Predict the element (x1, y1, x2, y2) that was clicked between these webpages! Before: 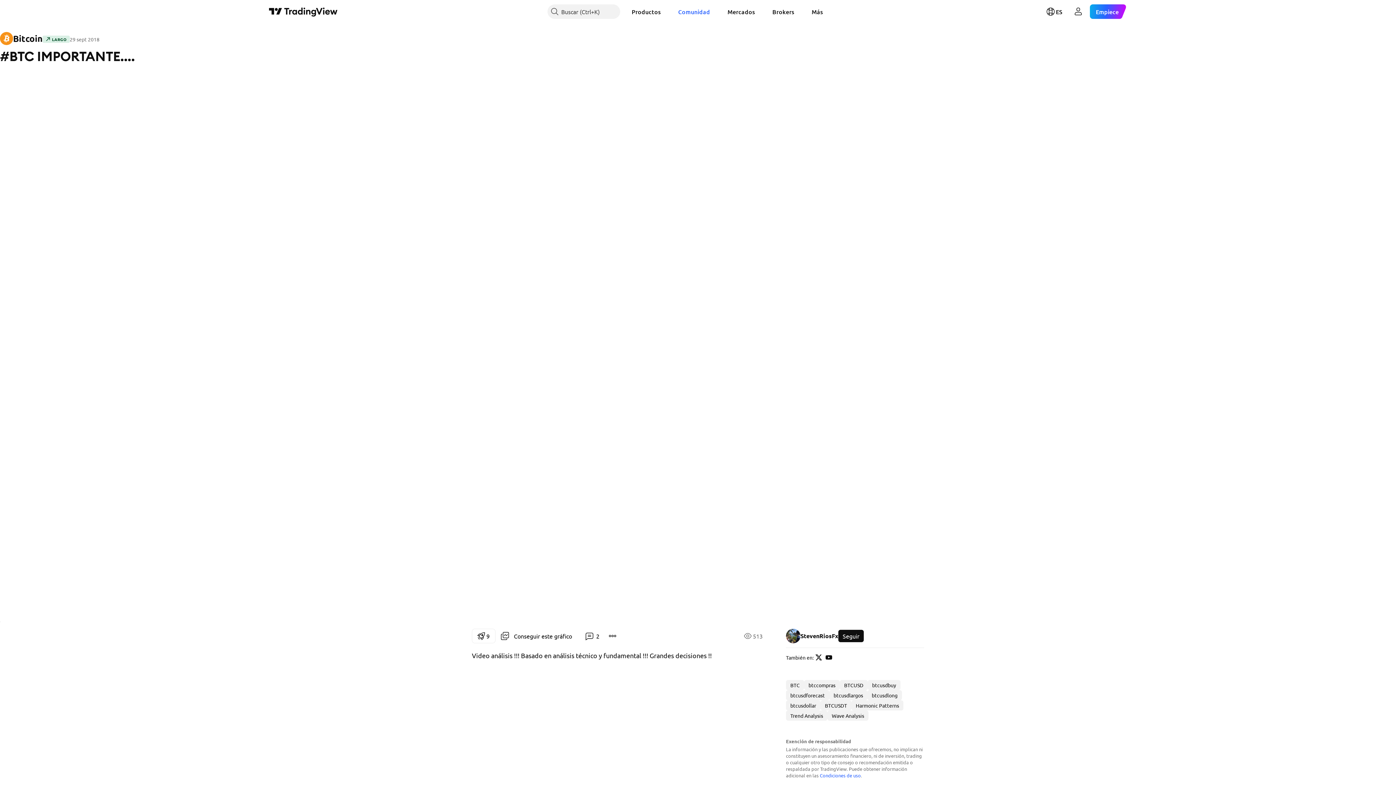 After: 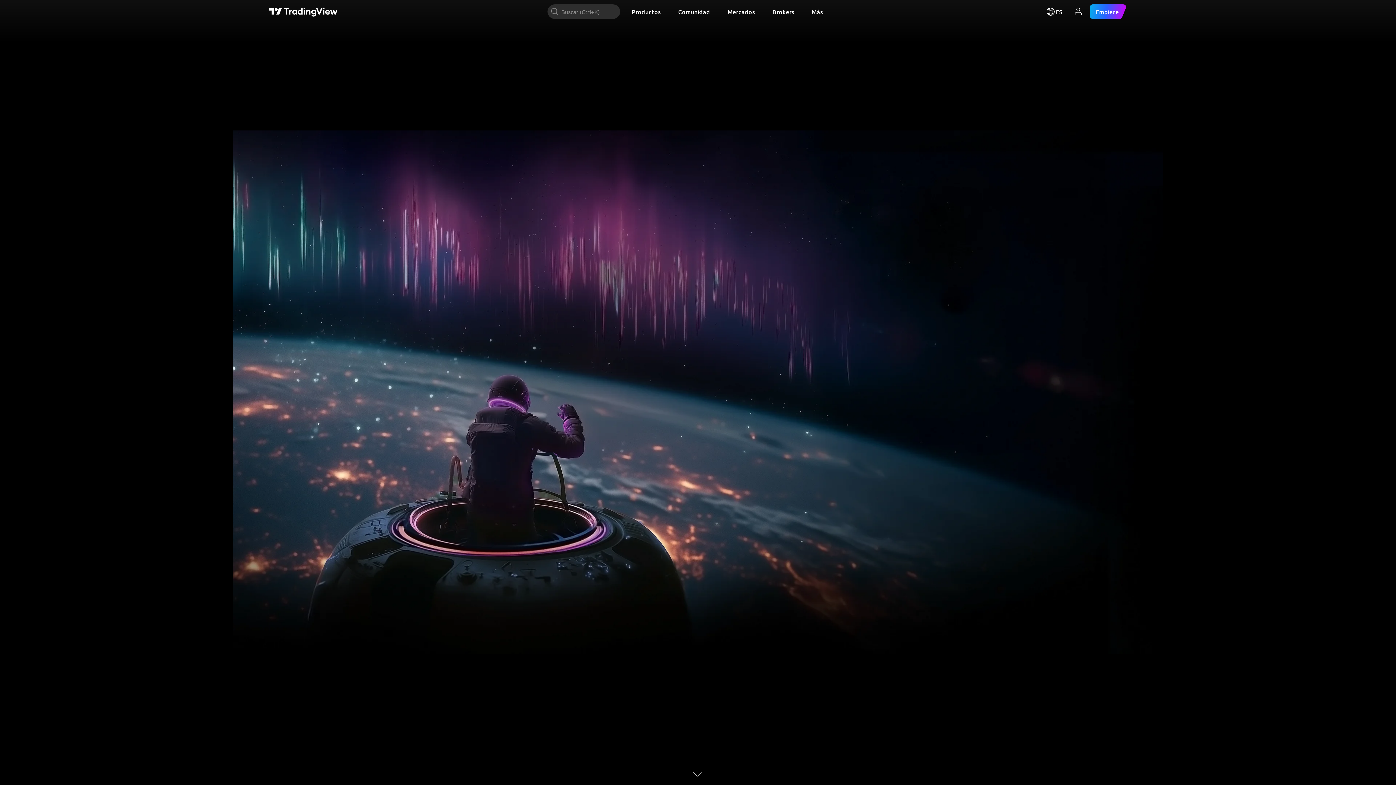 Action: bbox: (269, 6, 337, 16) label: Página de inicio de TradingView